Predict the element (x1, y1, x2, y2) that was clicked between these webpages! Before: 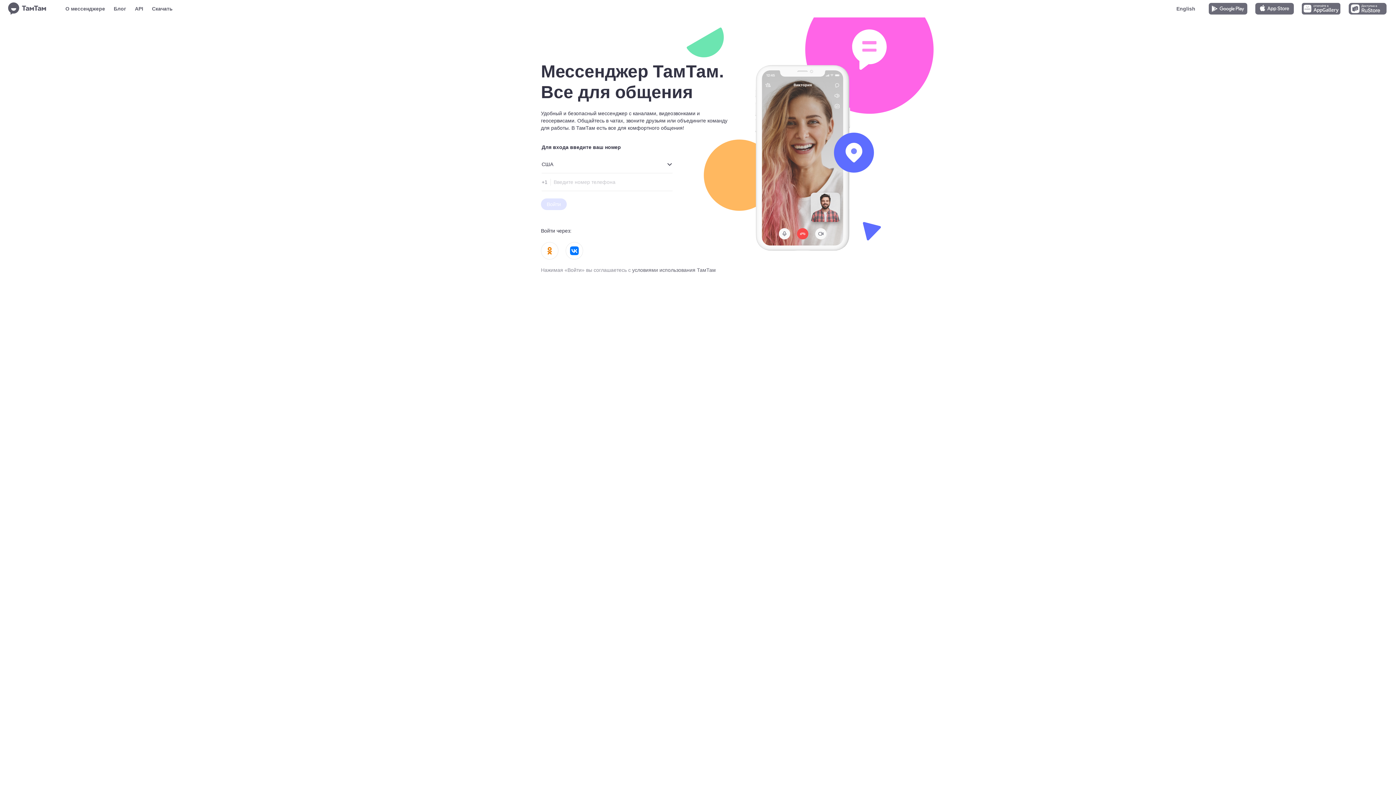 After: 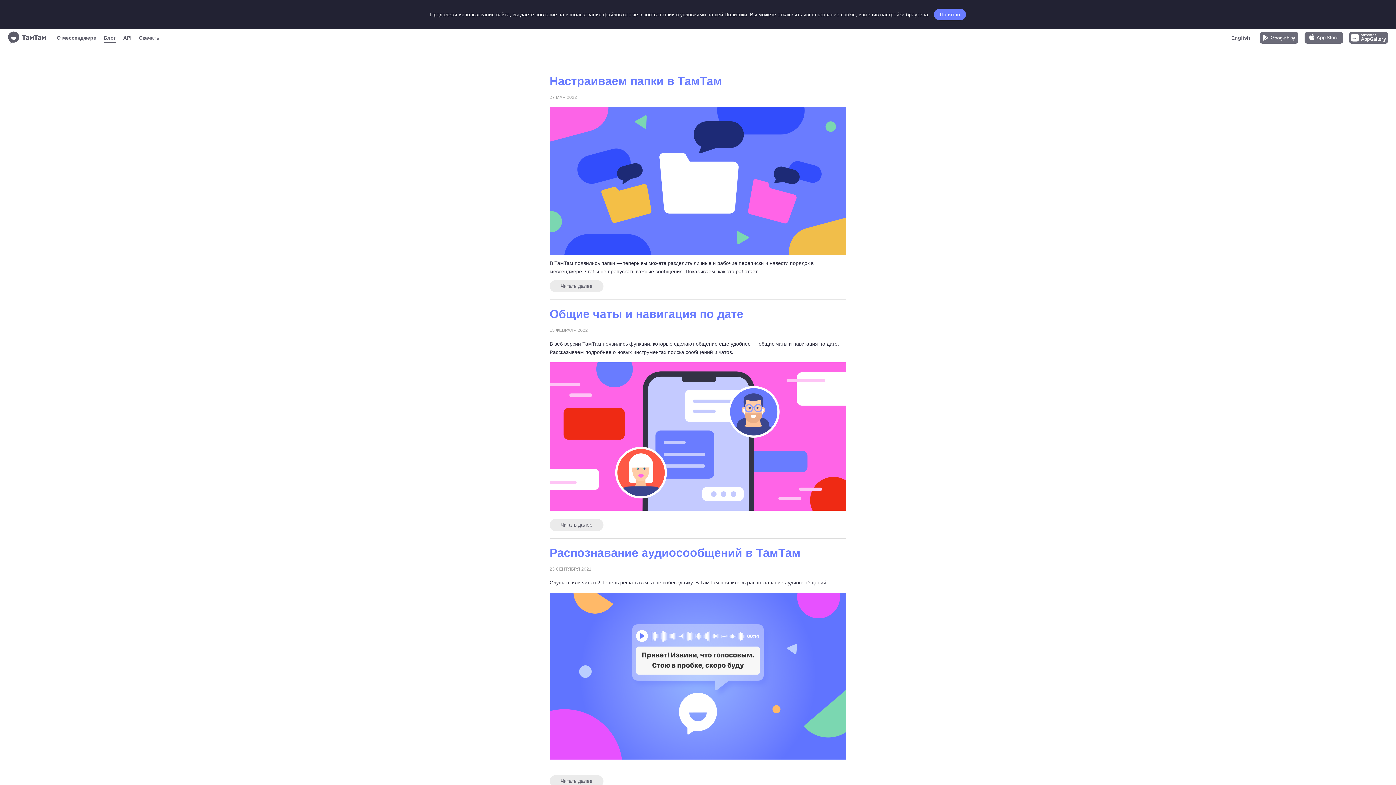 Action: label: Блог bbox: (113, 4, 126, 13)